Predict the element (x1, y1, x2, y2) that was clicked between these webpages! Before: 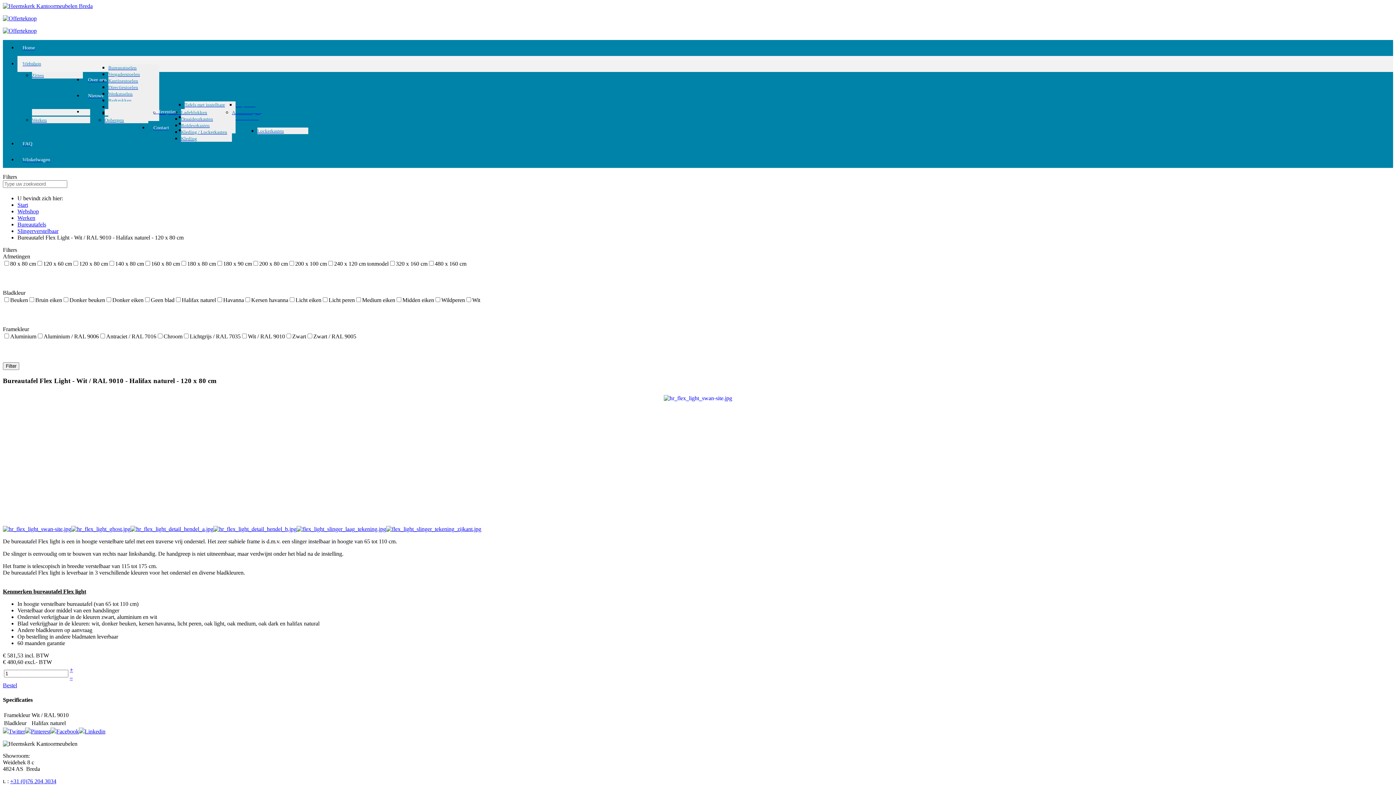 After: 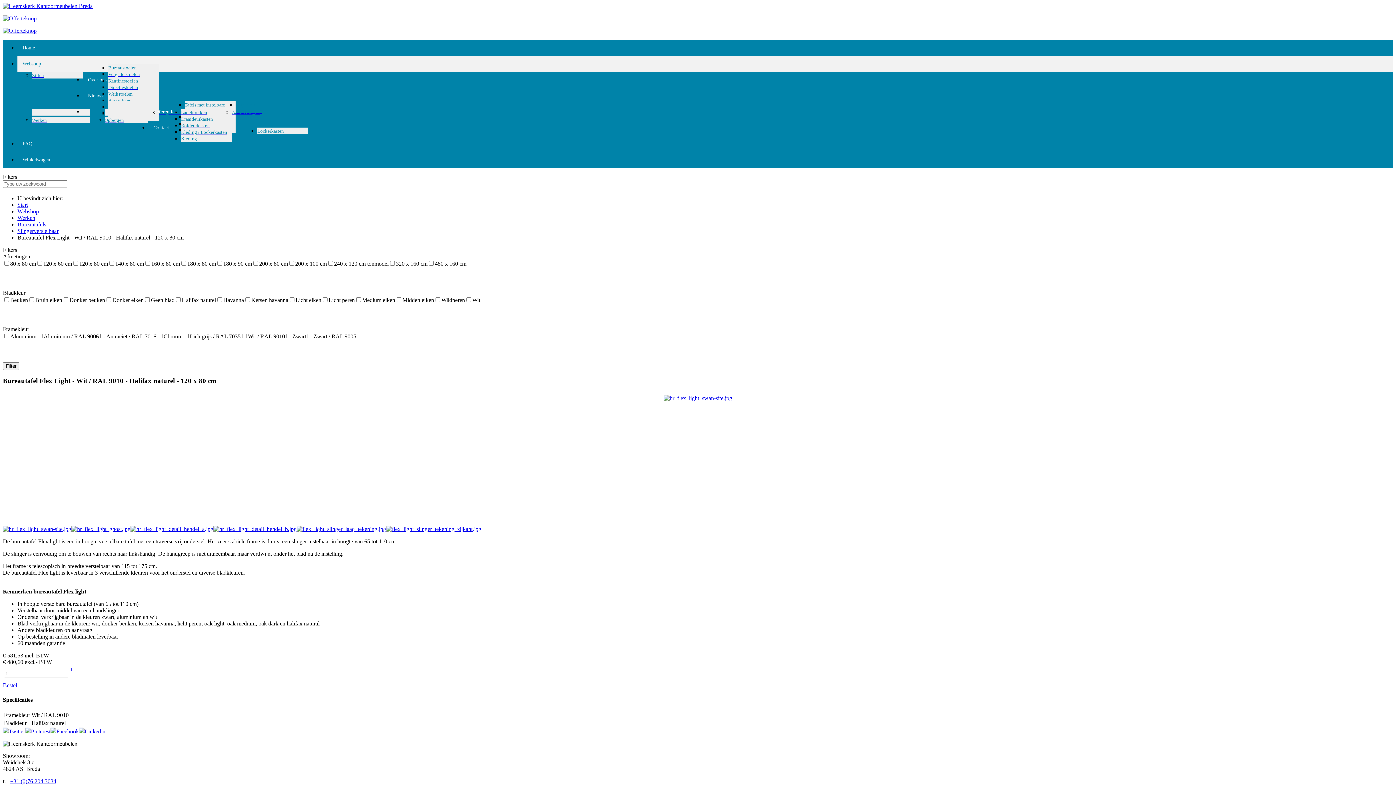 Action: bbox: (10, 778, 56, 784) label: +31 (0)76 204 3034